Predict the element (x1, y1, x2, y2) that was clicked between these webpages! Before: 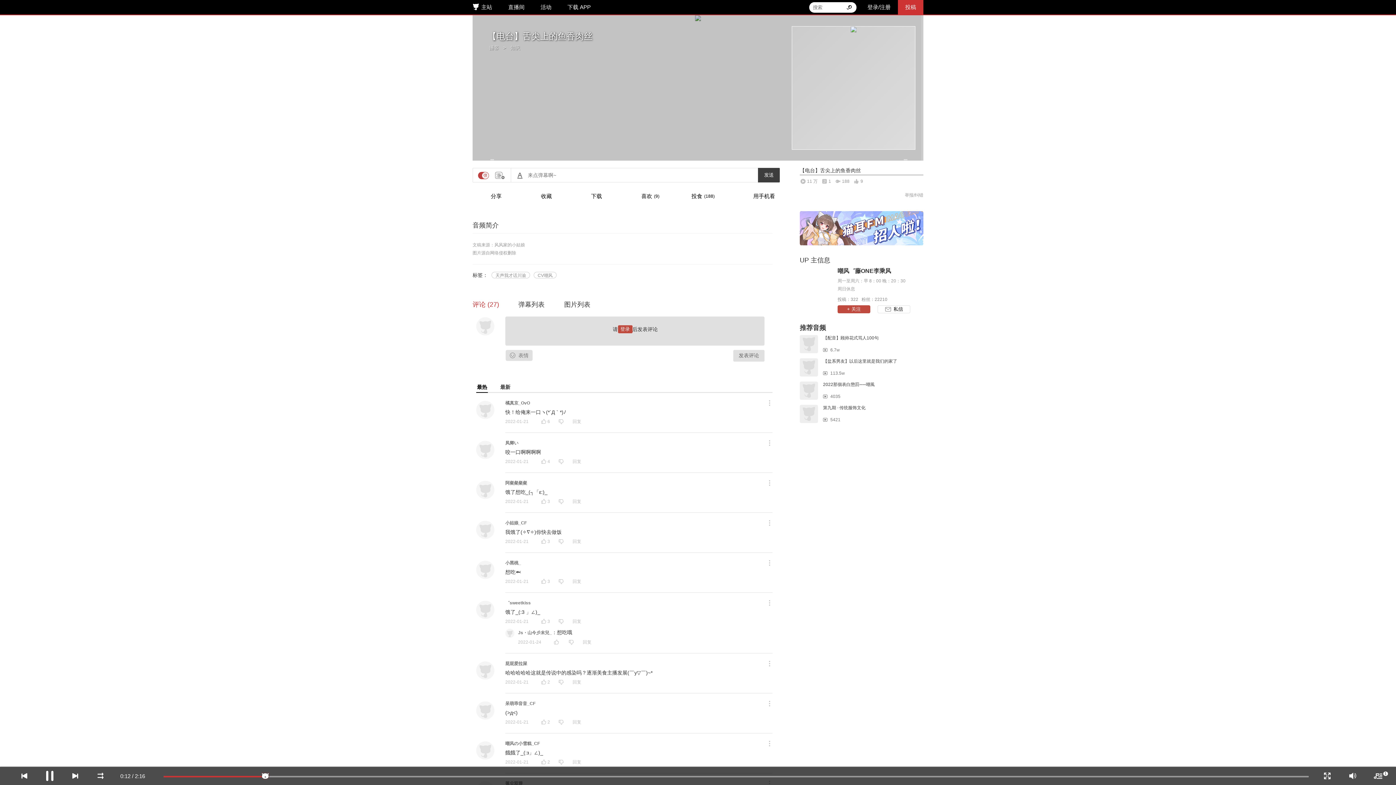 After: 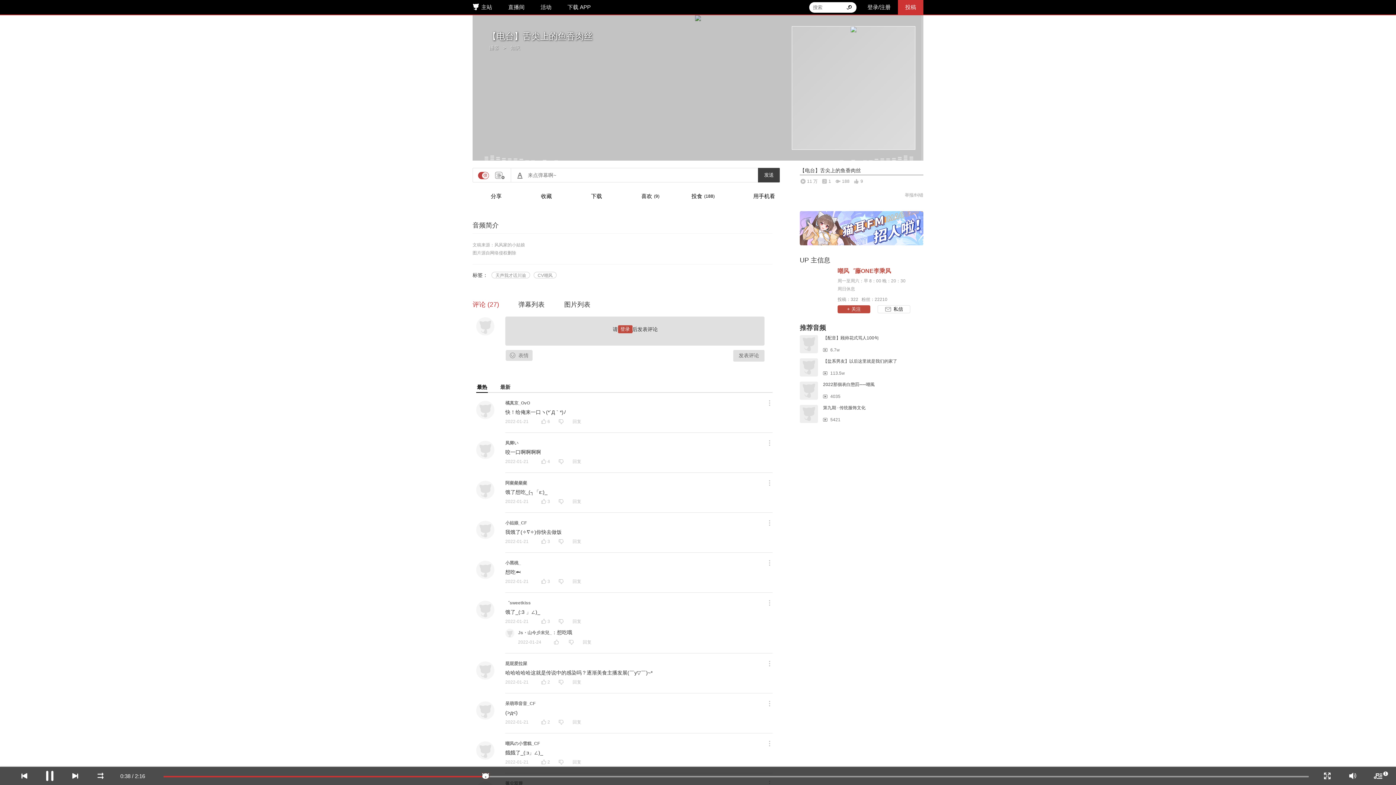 Action: label: 嘲风゛藤ONE李乘风 bbox: (837, 267, 891, 274)